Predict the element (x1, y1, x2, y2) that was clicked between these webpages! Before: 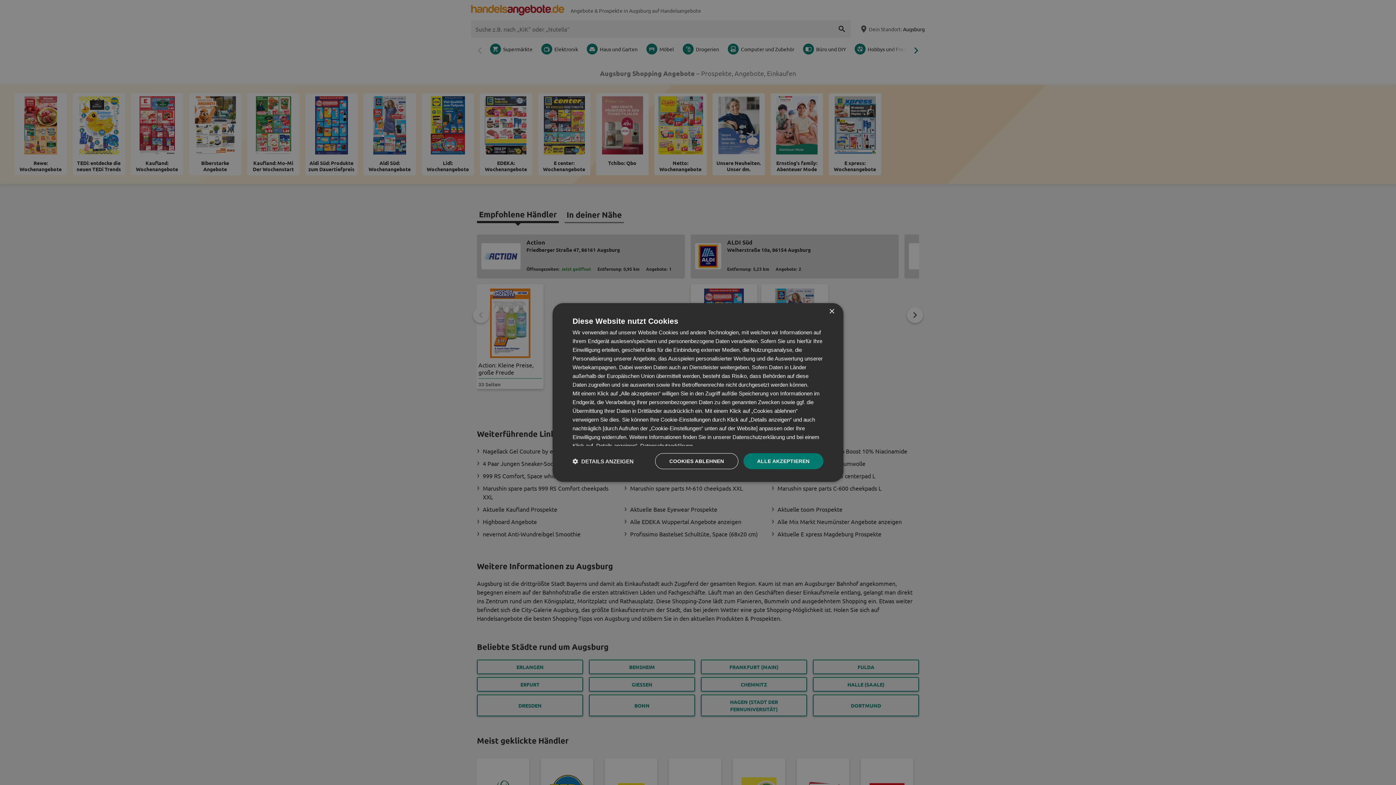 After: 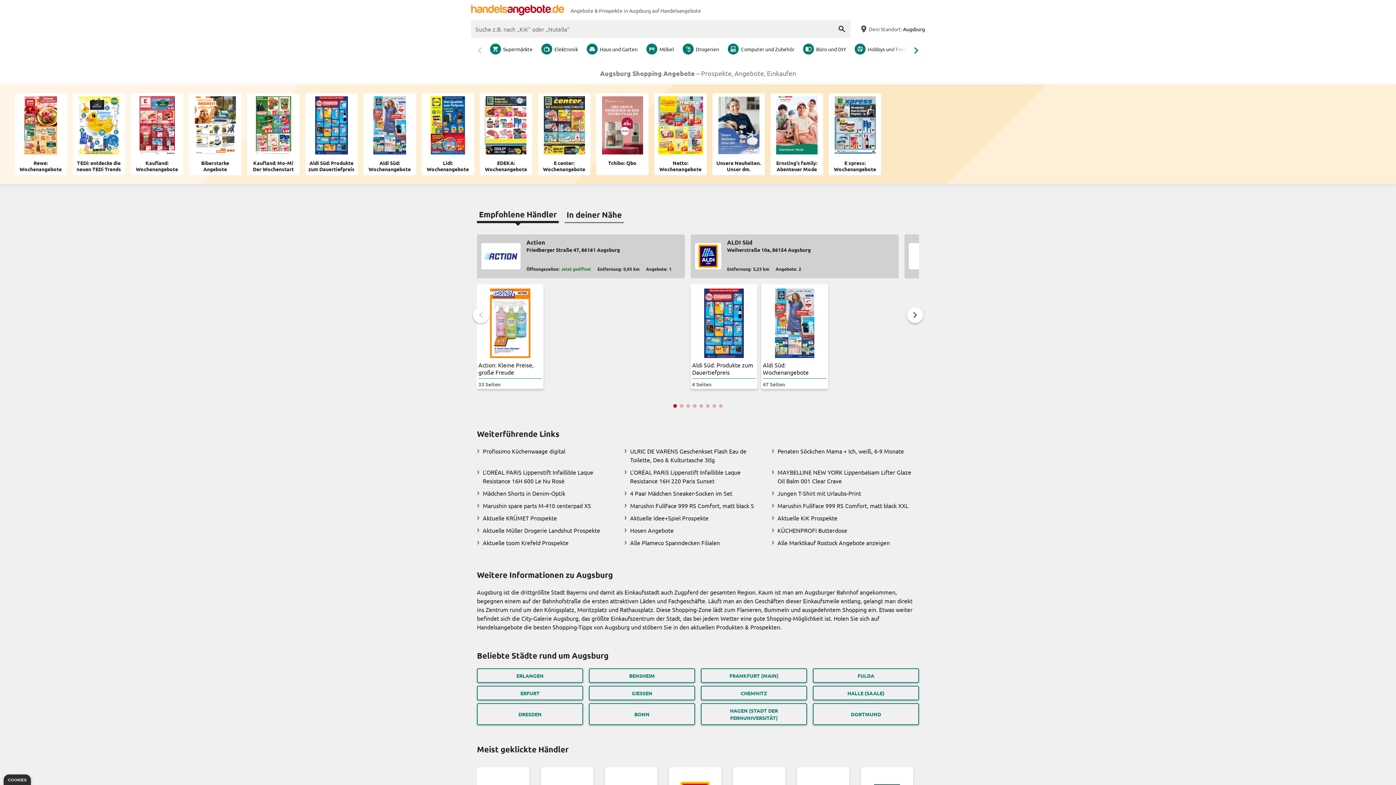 Action: bbox: (655, 453, 738, 469) label: COOKIES ABLEHNEN